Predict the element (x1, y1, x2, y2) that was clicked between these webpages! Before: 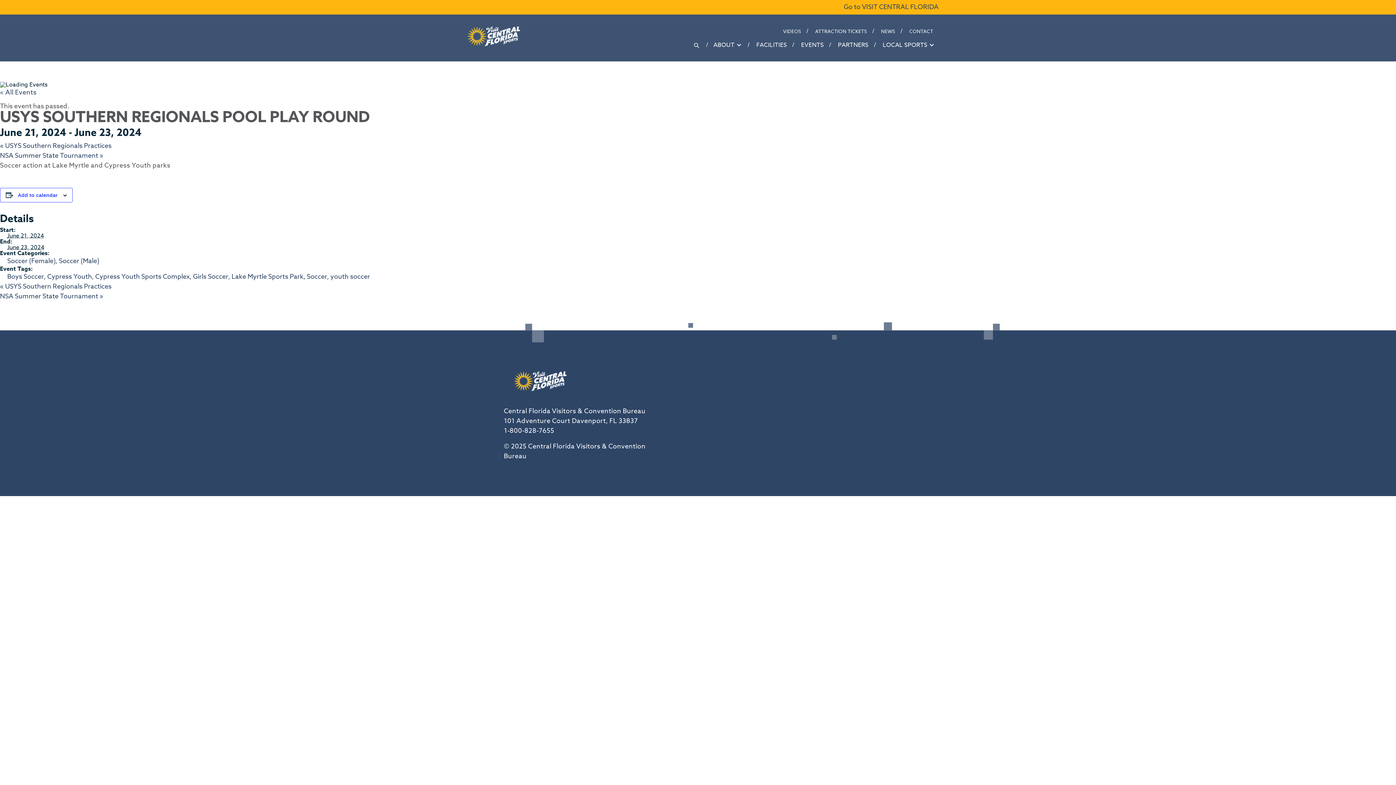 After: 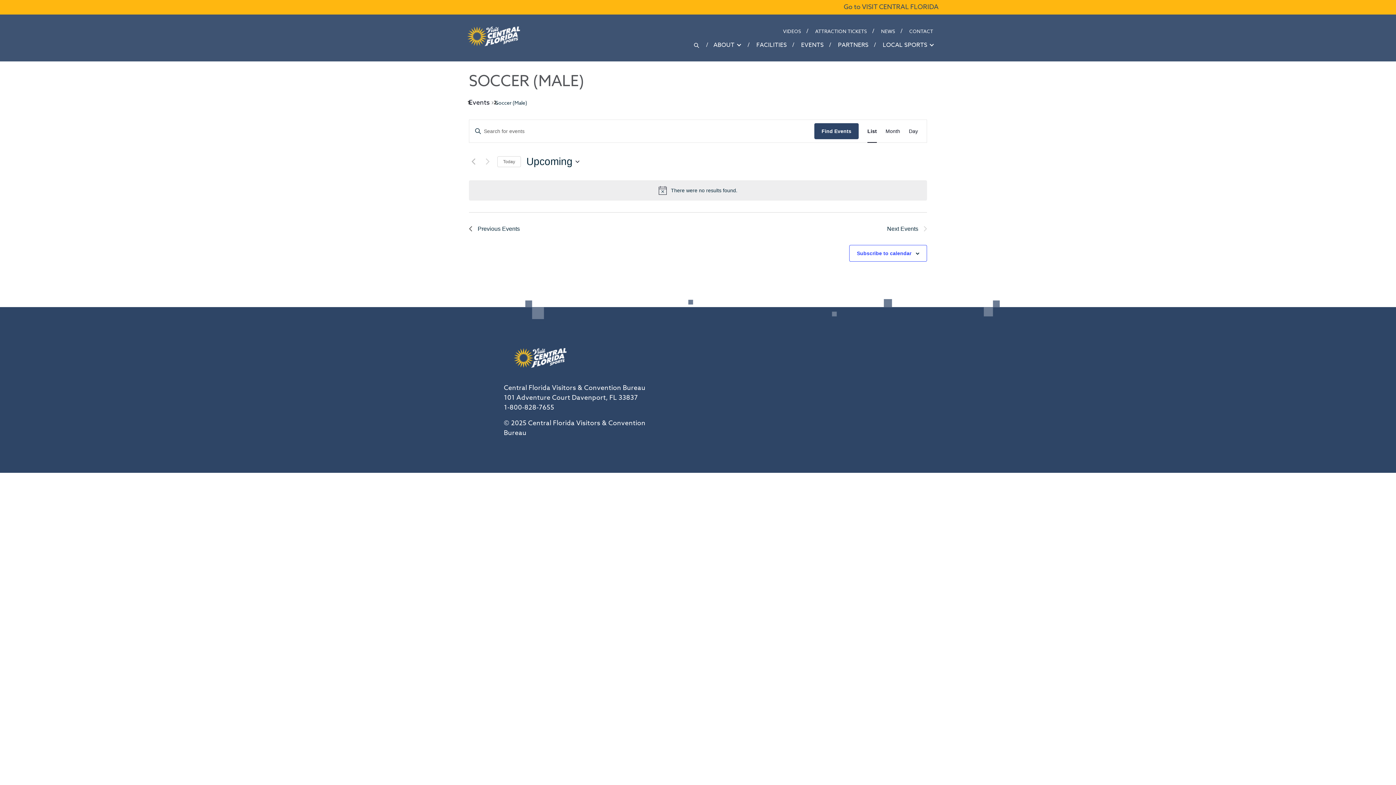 Action: bbox: (58, 256, 99, 266) label: Soccer (Male)